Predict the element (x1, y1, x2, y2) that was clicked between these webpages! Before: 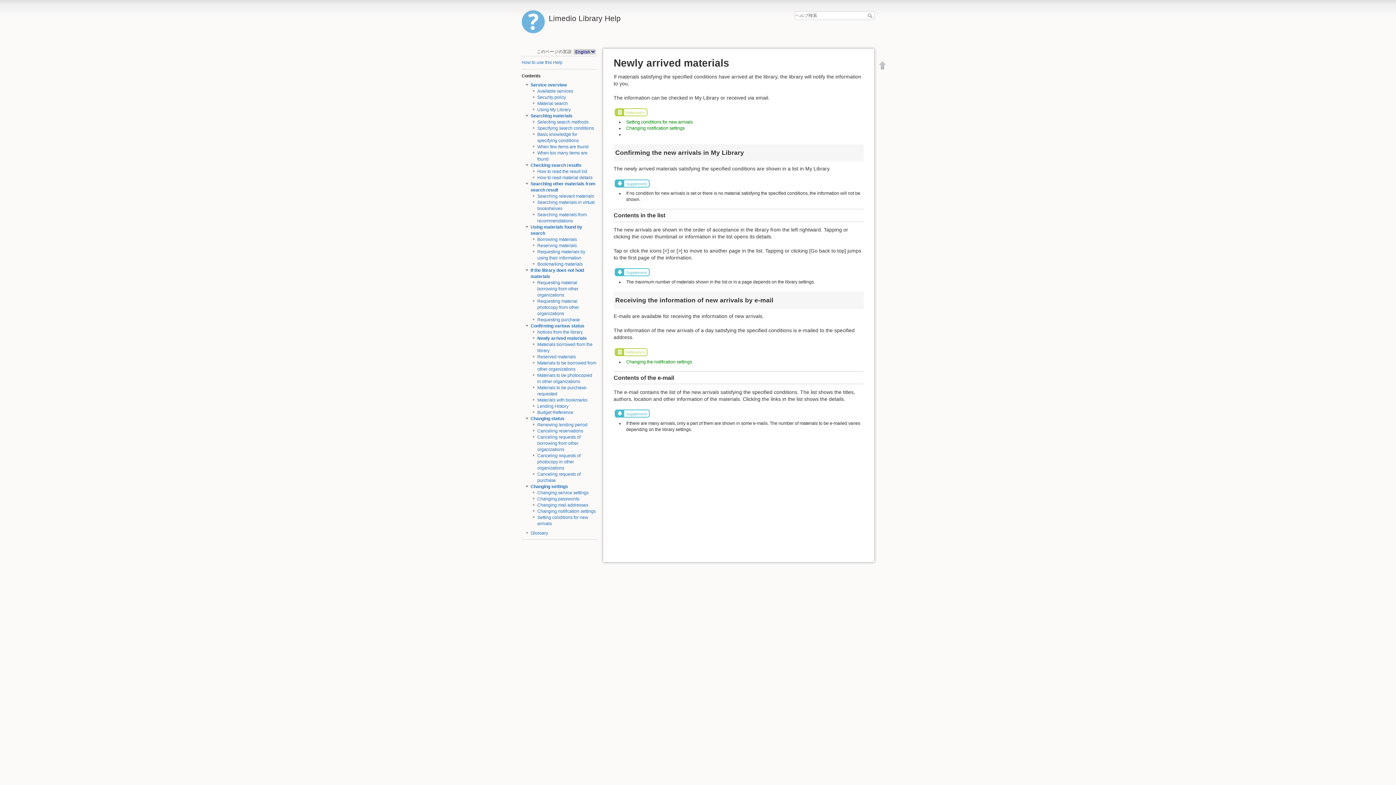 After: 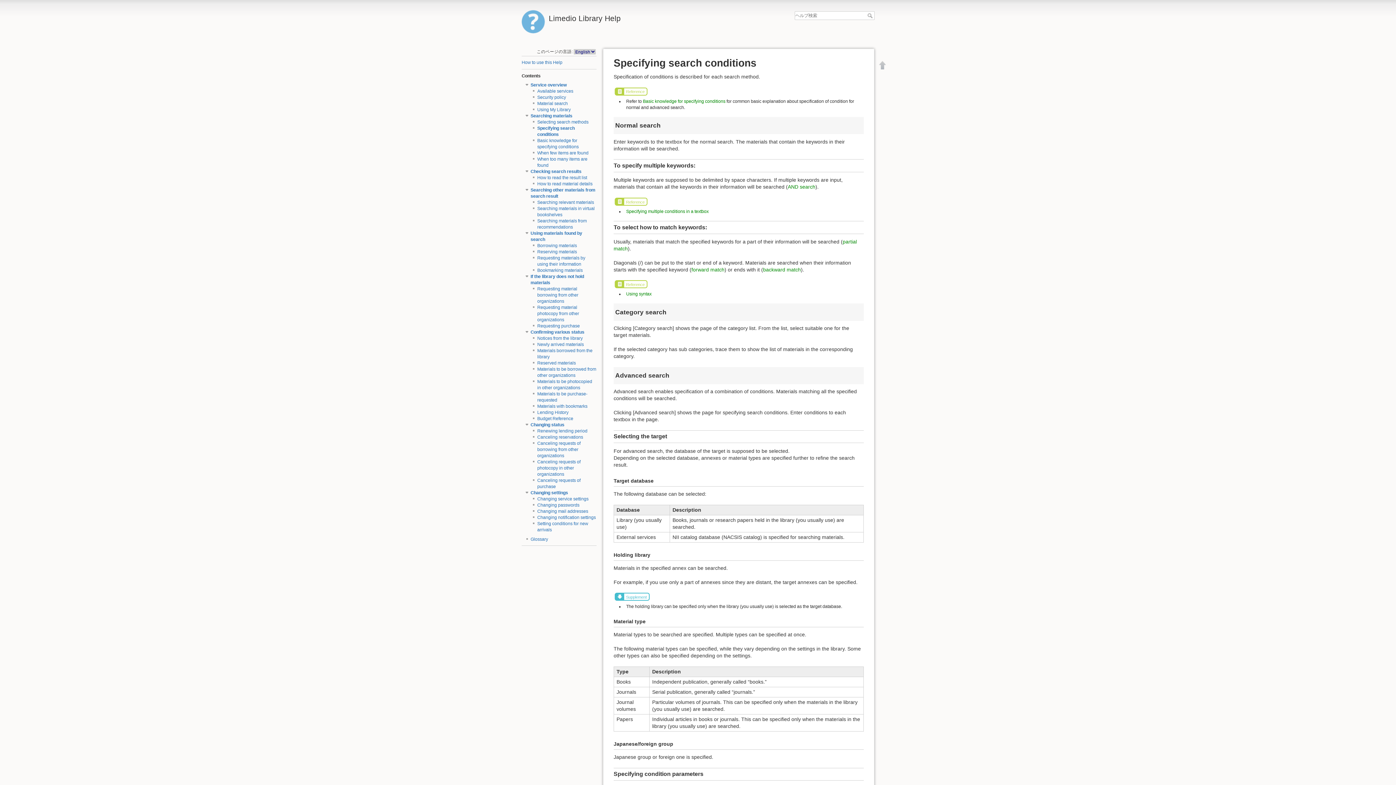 Action: bbox: (537, 125, 594, 130) label: Specifying search conditions